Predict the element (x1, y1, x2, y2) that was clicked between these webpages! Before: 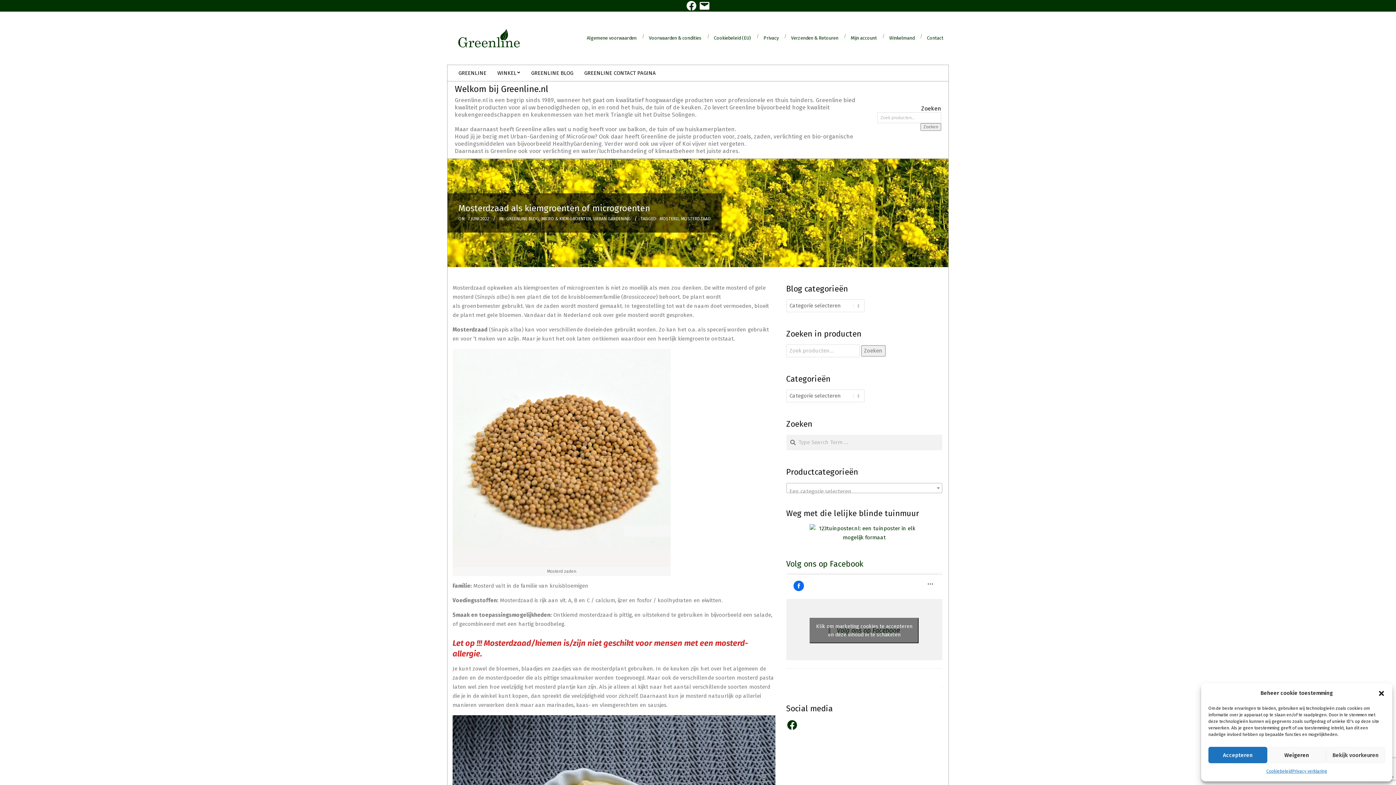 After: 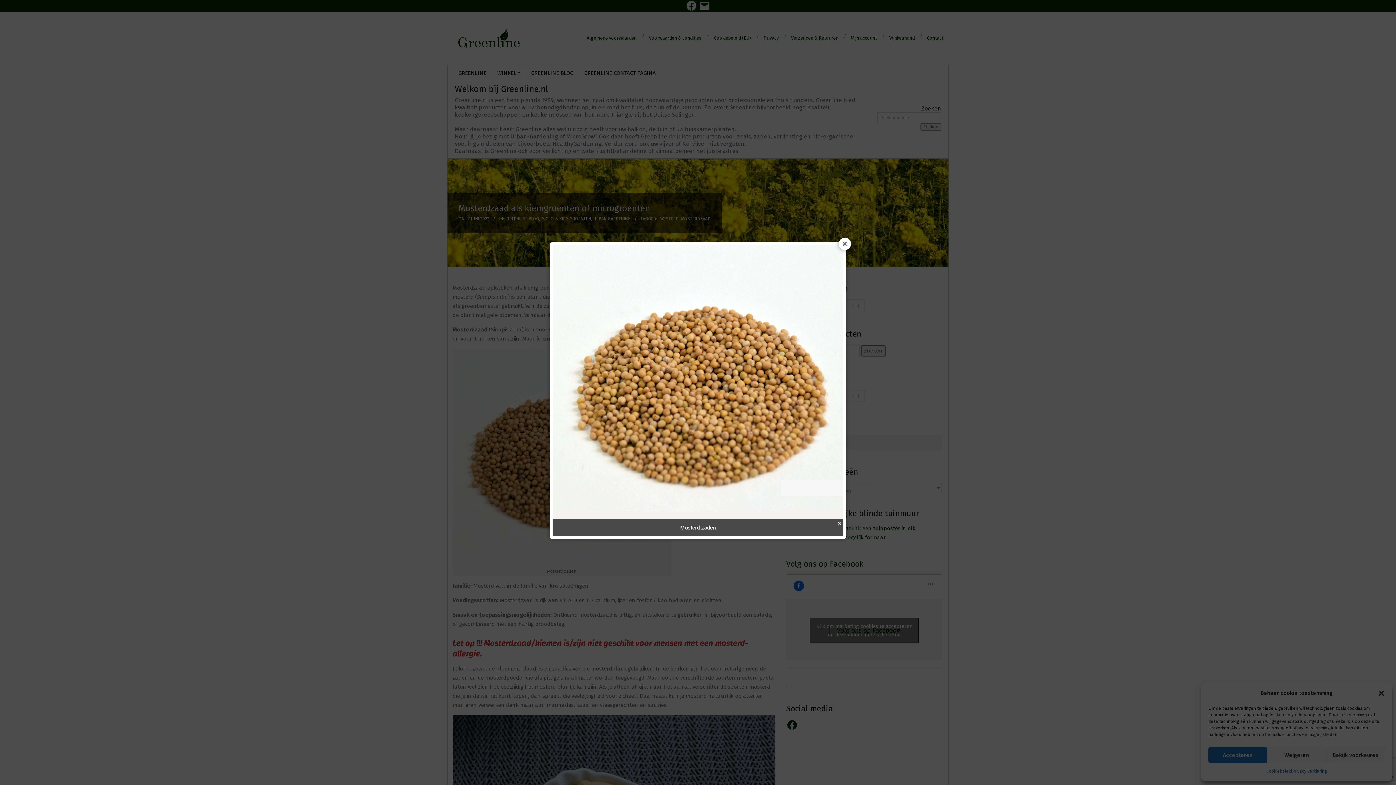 Action: bbox: (452, 349, 670, 567)